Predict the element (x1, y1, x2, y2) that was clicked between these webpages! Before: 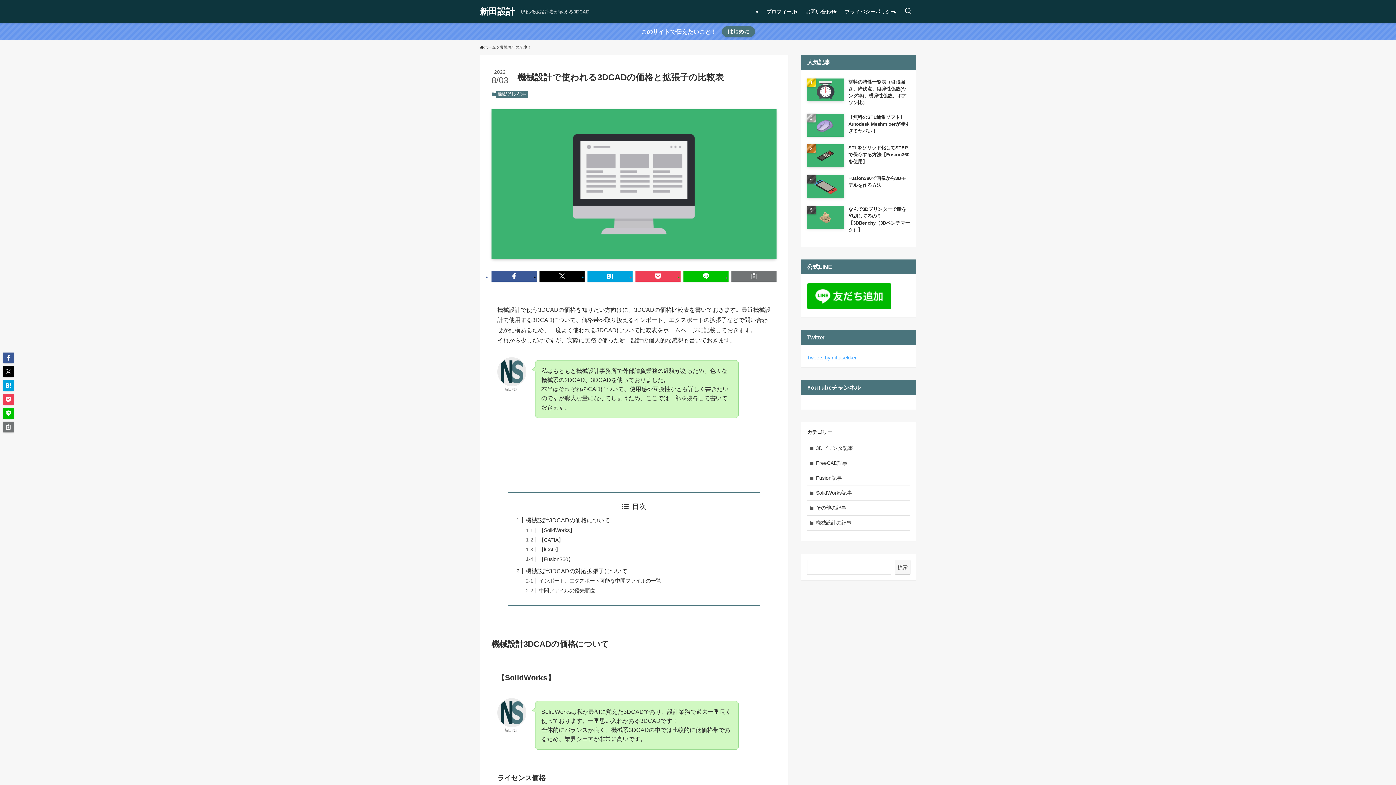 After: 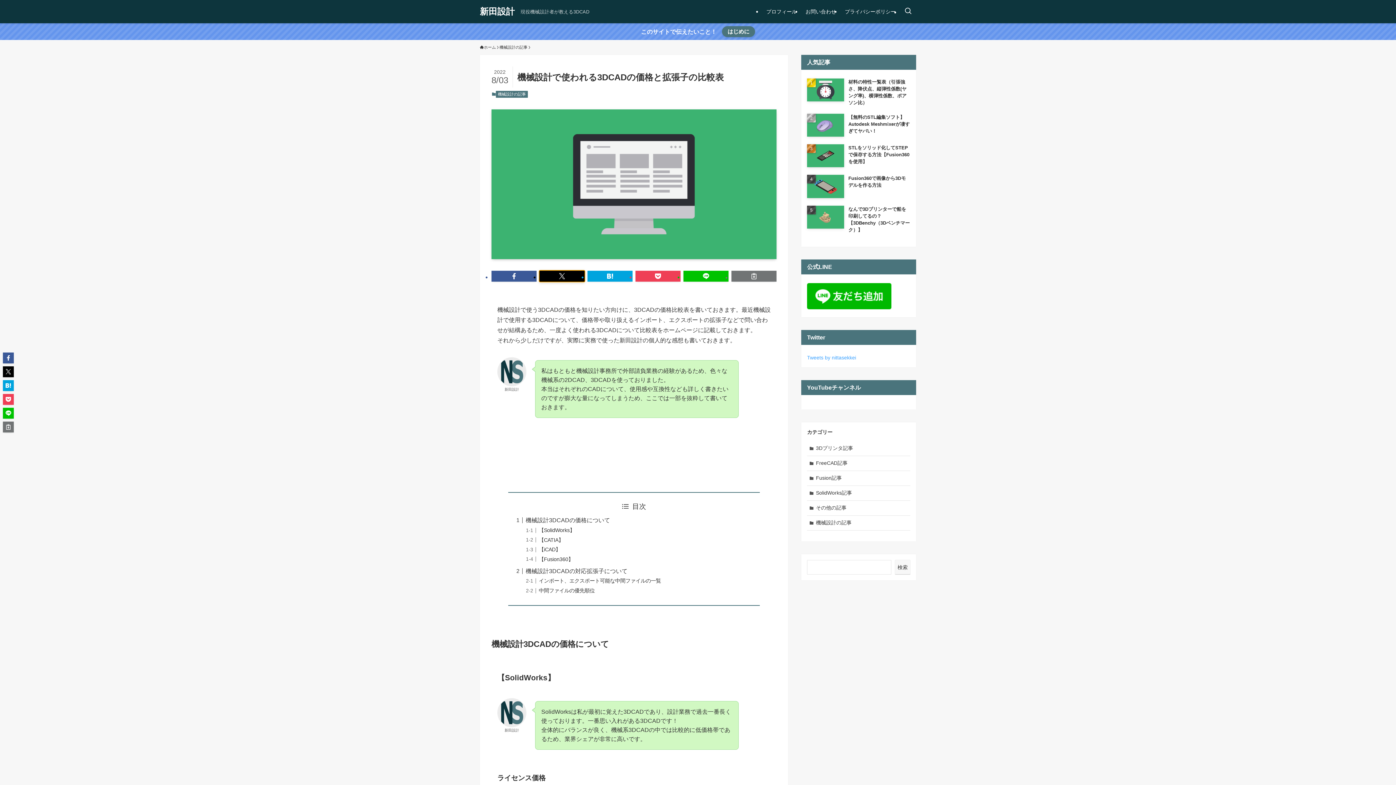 Action: bbox: (539, 270, 584, 281)